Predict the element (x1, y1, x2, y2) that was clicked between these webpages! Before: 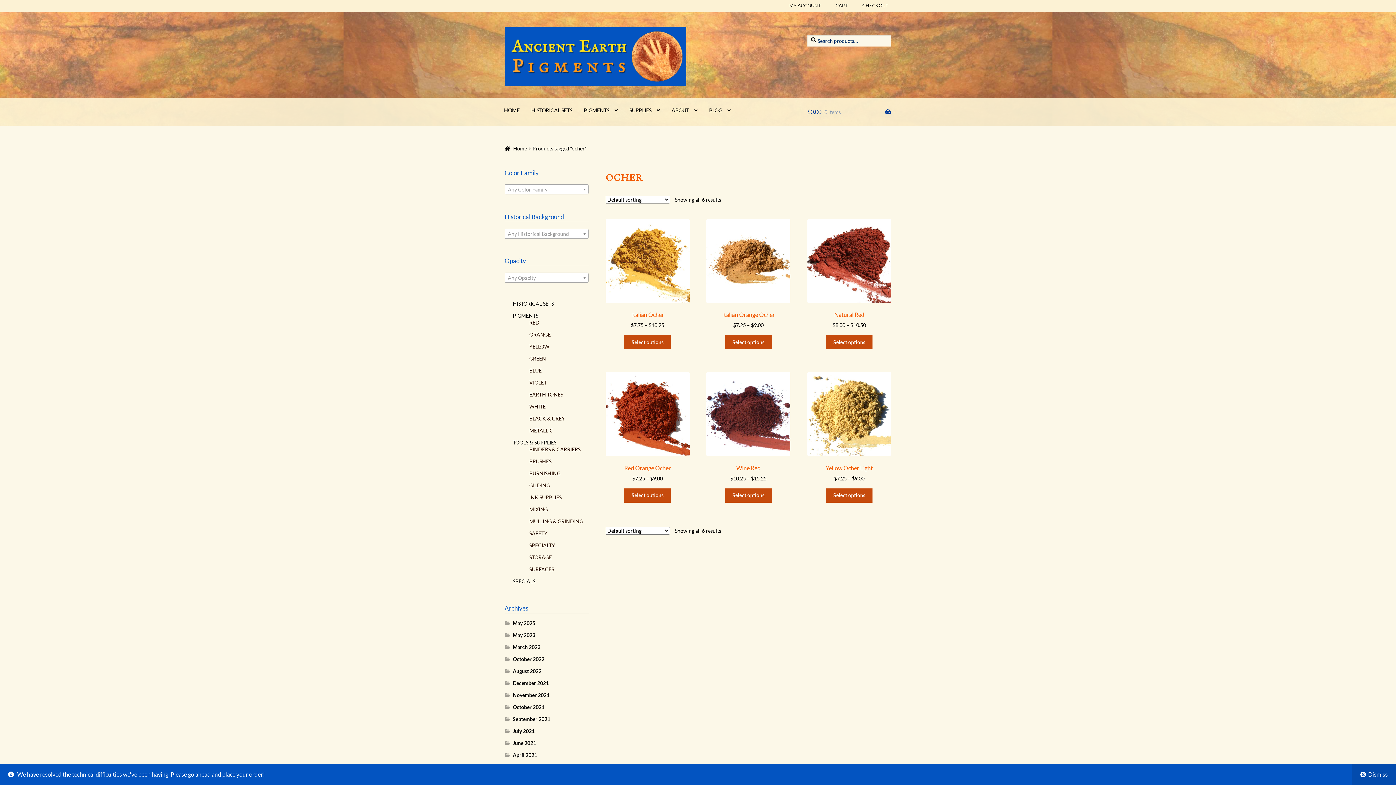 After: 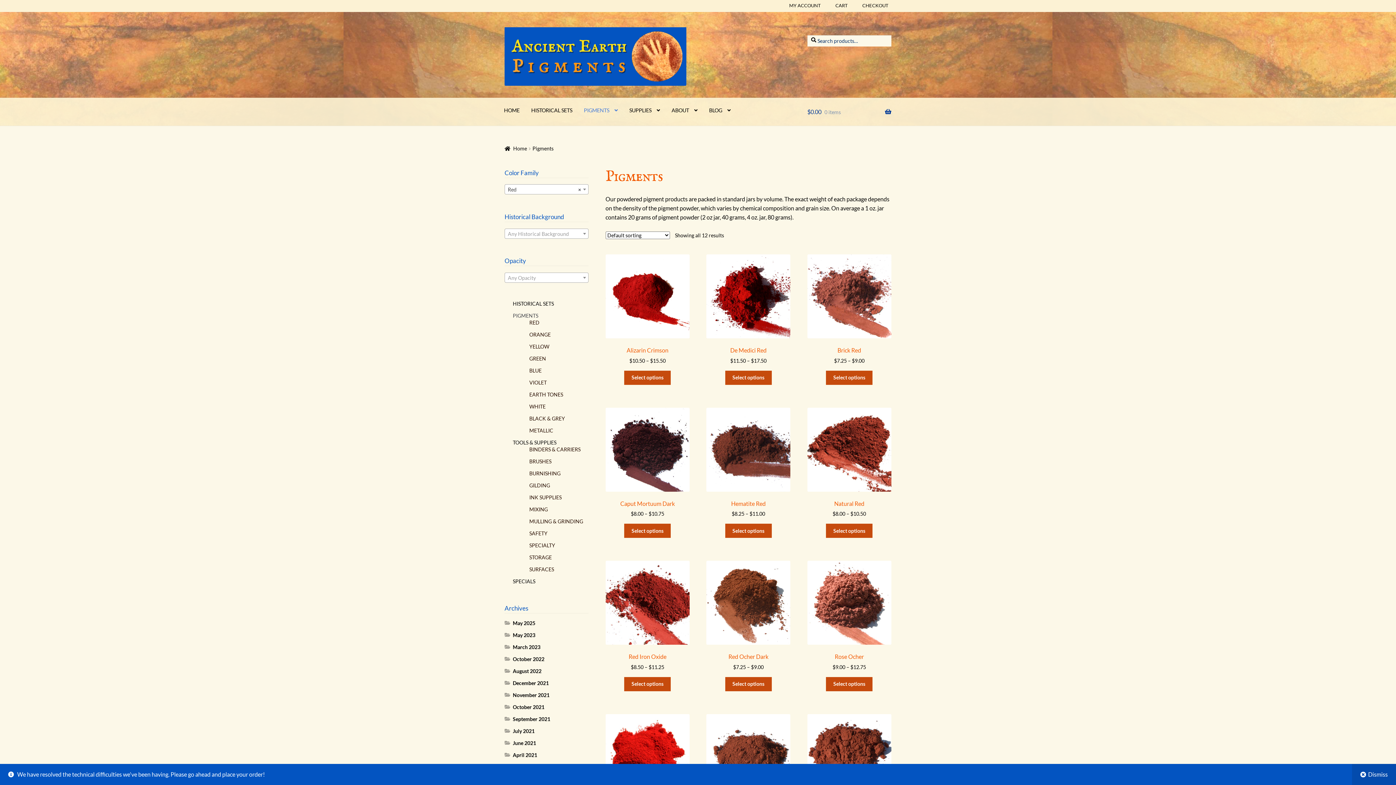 Action: bbox: (529, 319, 539, 325) label: RED